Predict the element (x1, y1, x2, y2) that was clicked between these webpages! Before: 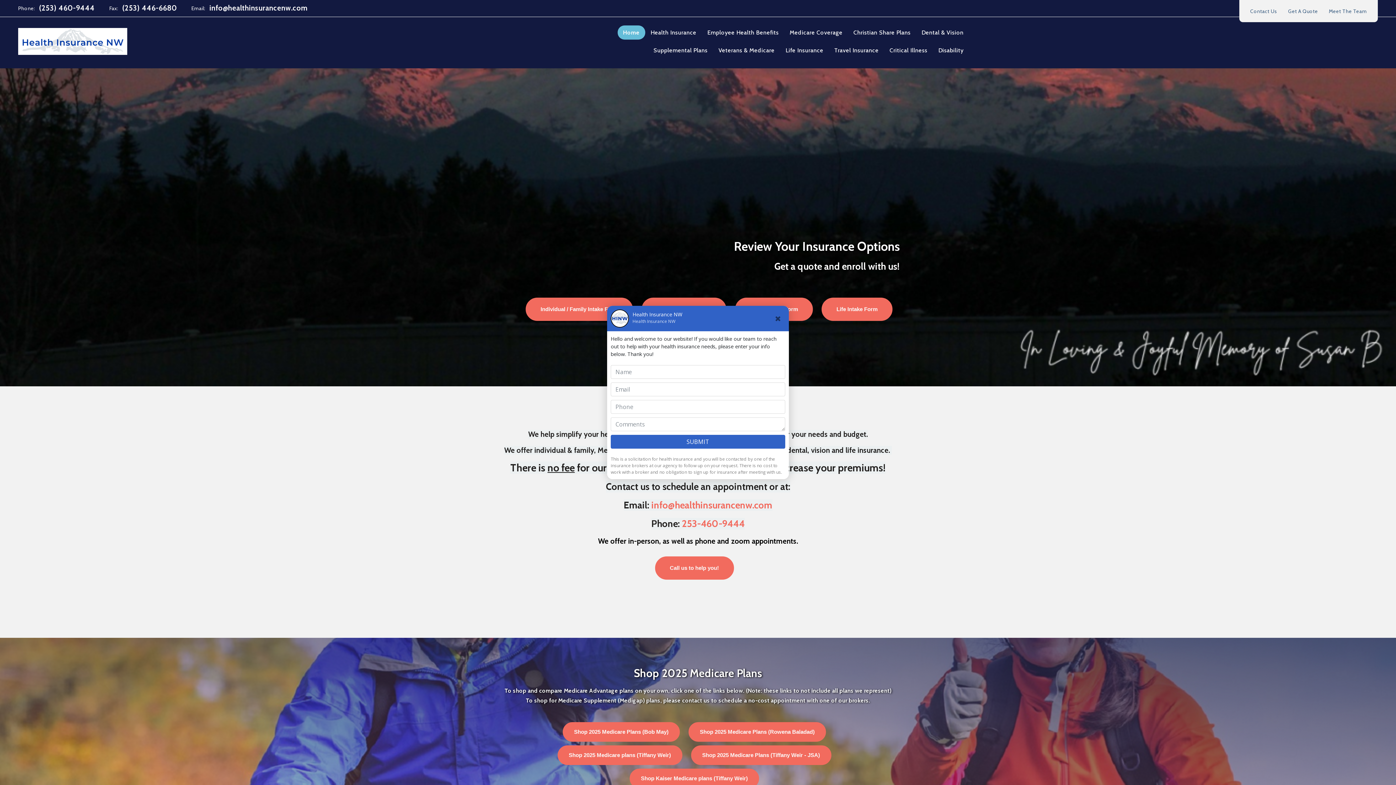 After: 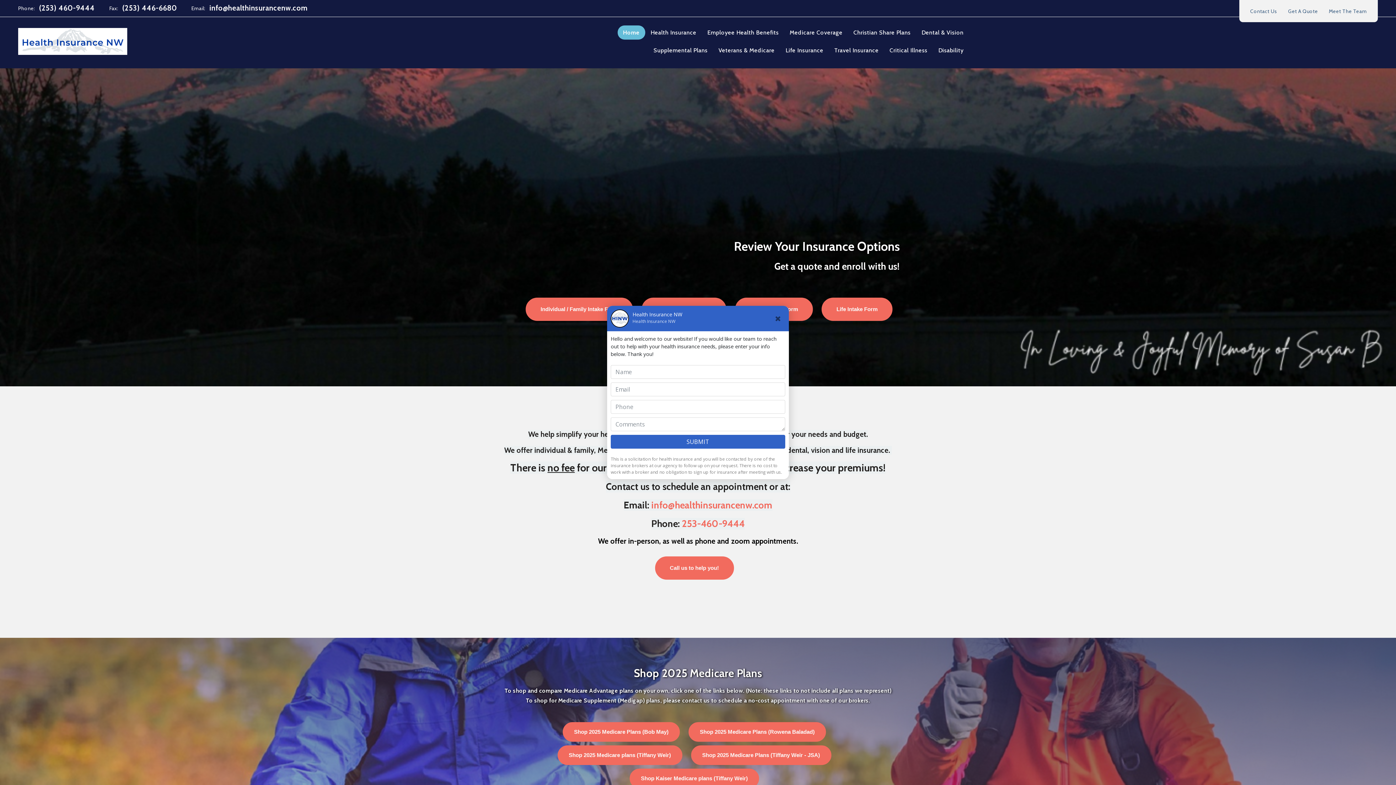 Action: bbox: (205, 3, 307, 12) label:  info@healthinsurancenw.com